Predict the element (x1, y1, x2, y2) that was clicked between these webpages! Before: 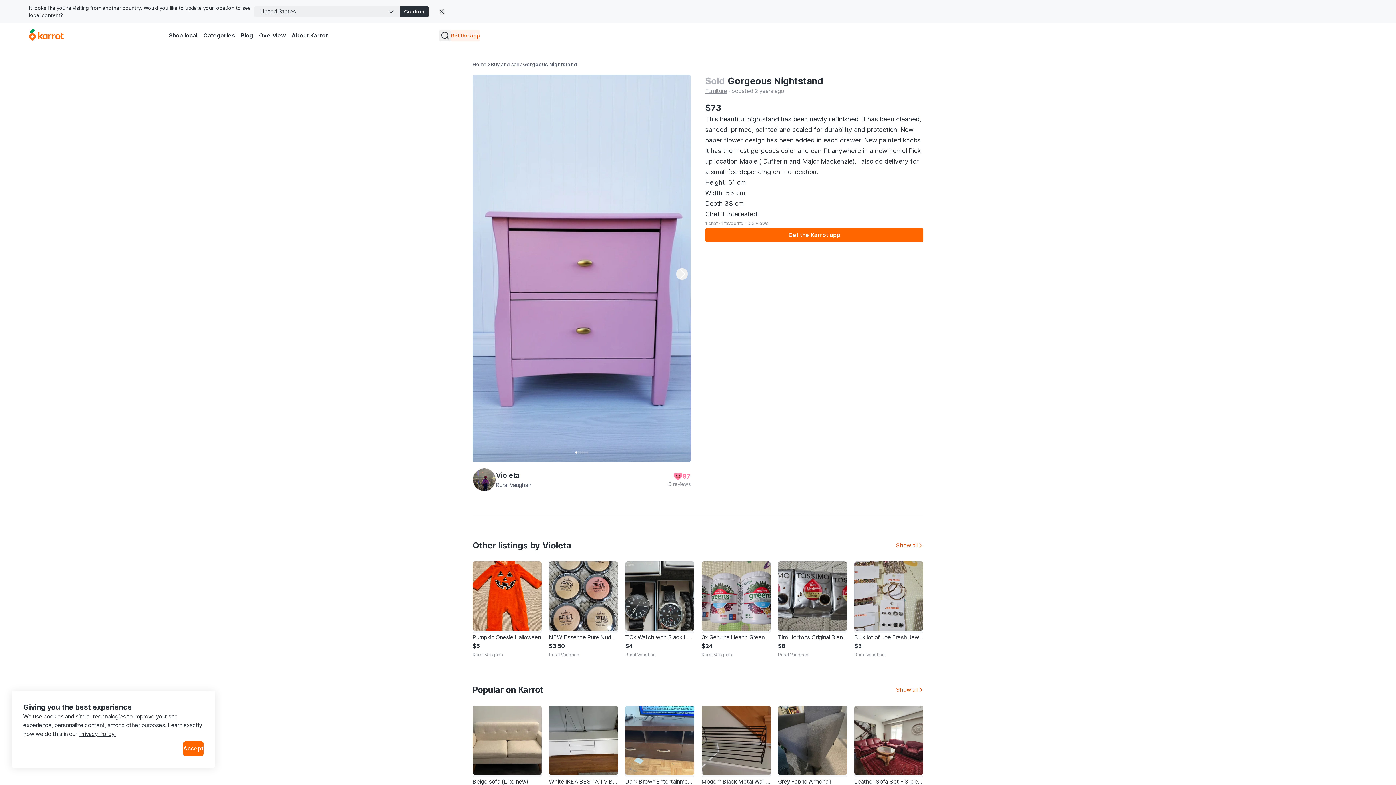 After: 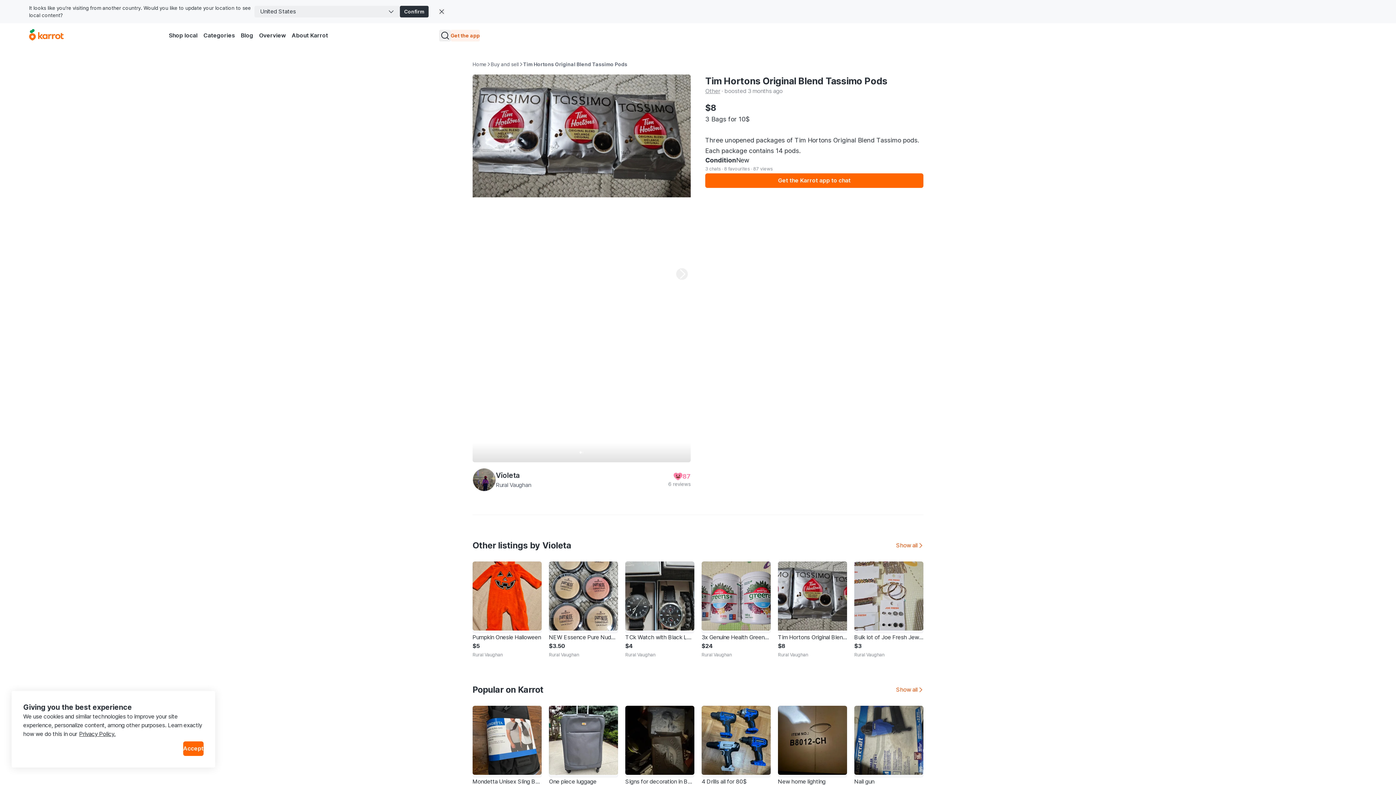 Action: label: Tim Hortons Original Blend Tassimo Pods
$8
Rural Vaughan bbox: (778, 561, 847, 659)